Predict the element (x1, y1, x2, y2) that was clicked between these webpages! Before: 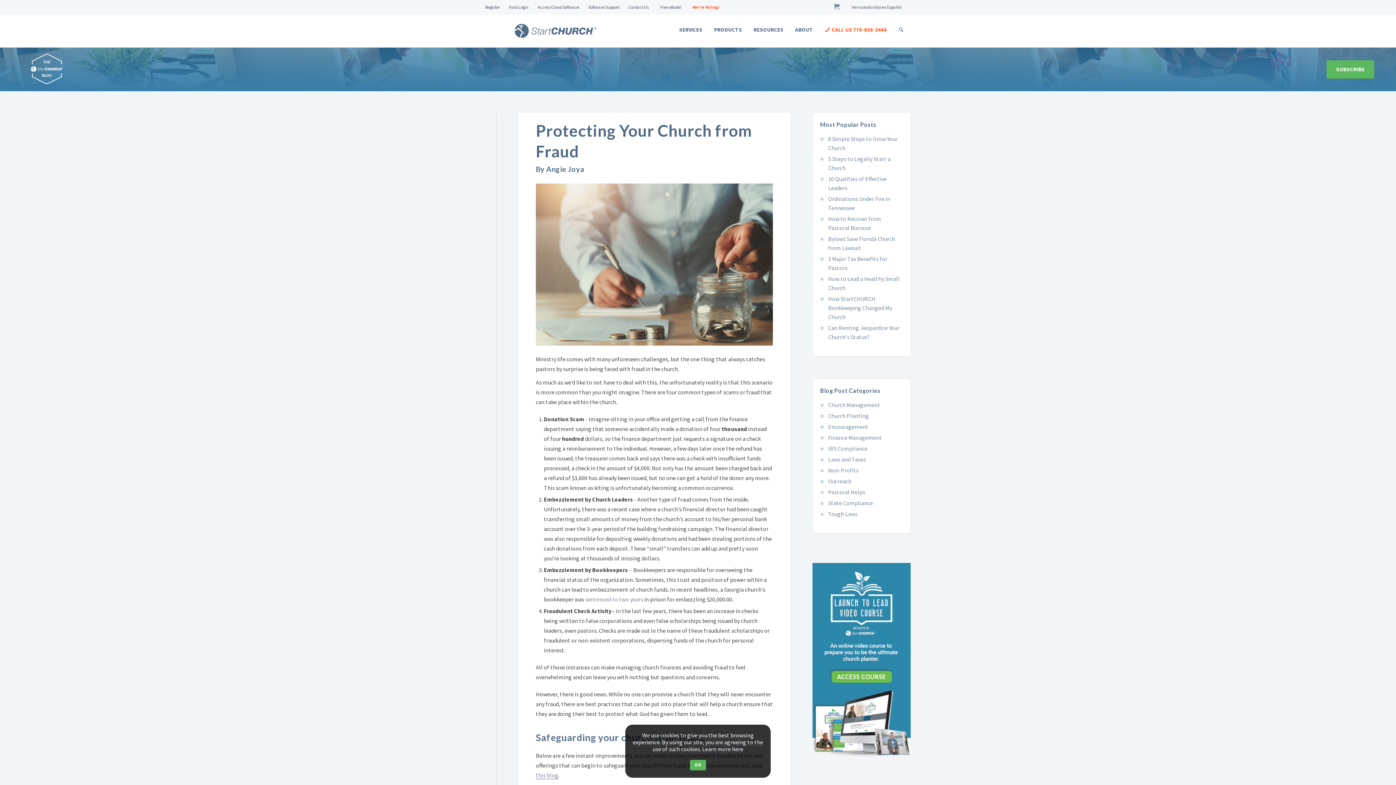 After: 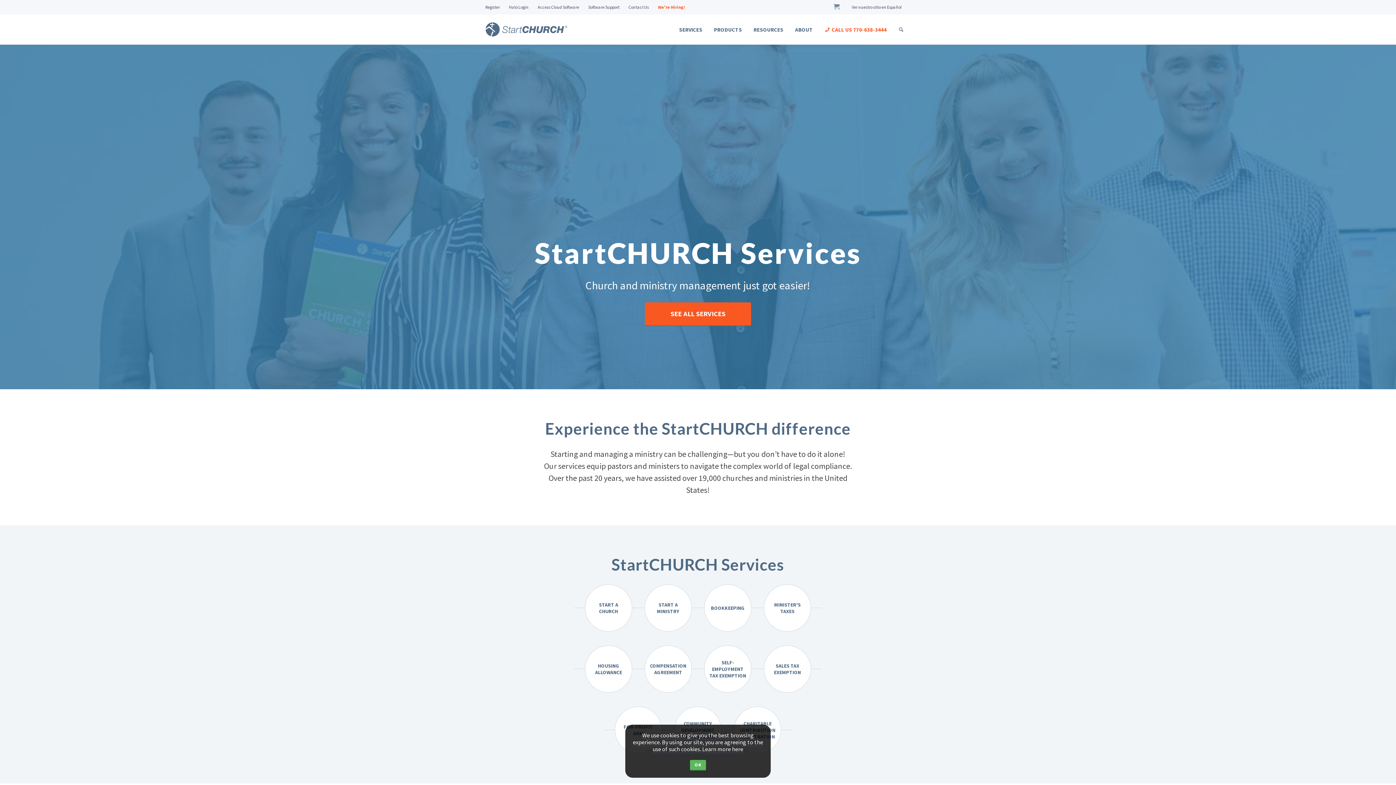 Action: label: SERVICES bbox: (673, 20, 708, 38)